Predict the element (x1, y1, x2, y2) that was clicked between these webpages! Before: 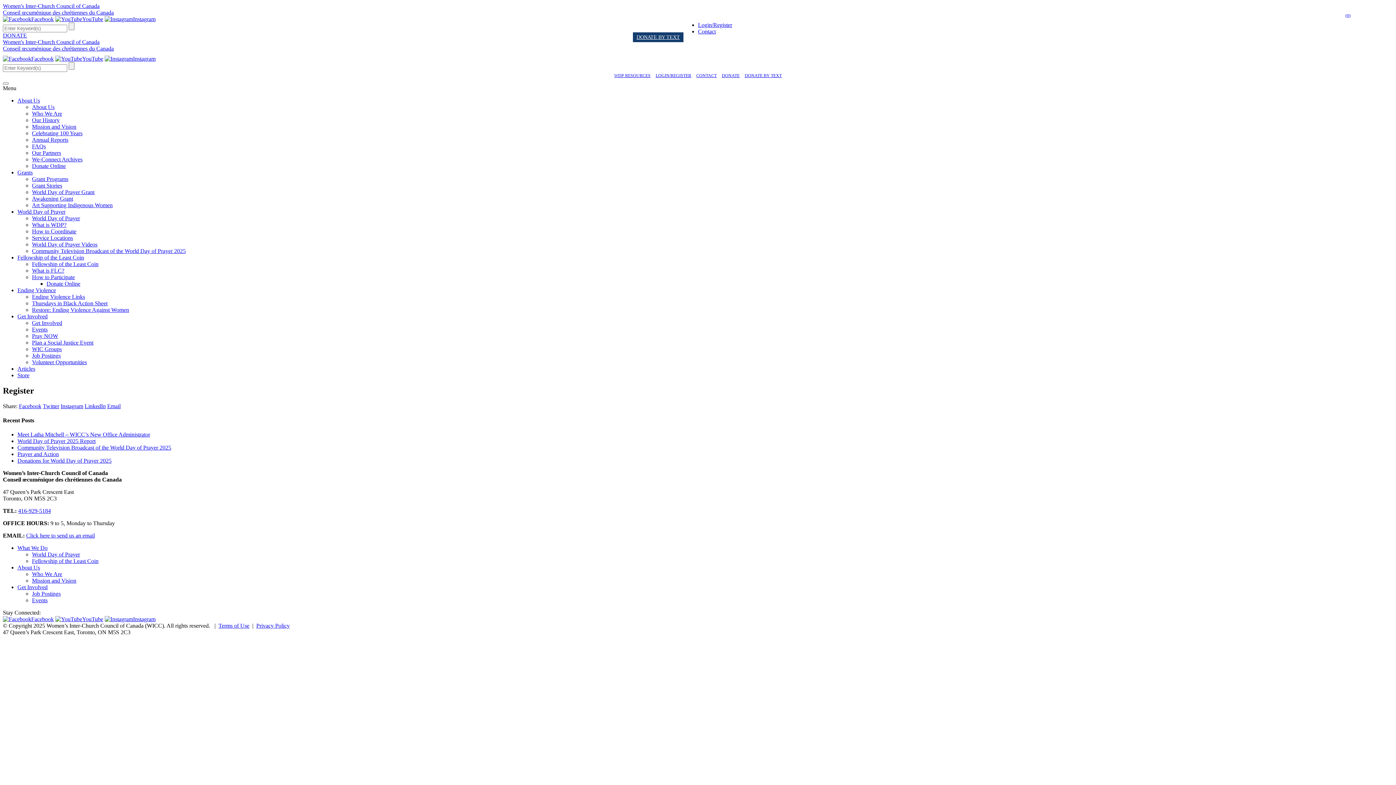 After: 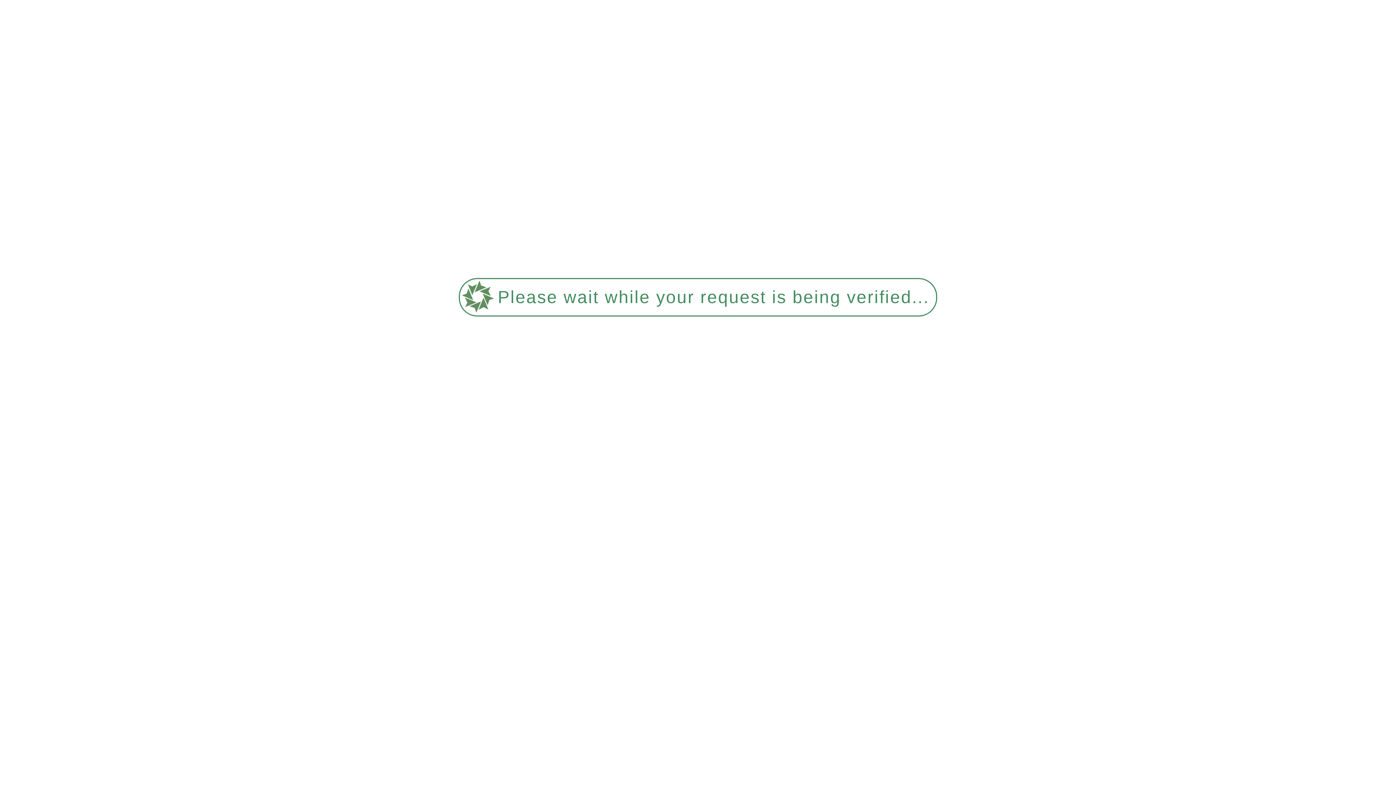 Action: bbox: (32, 176, 68, 182) label: Grant Programs